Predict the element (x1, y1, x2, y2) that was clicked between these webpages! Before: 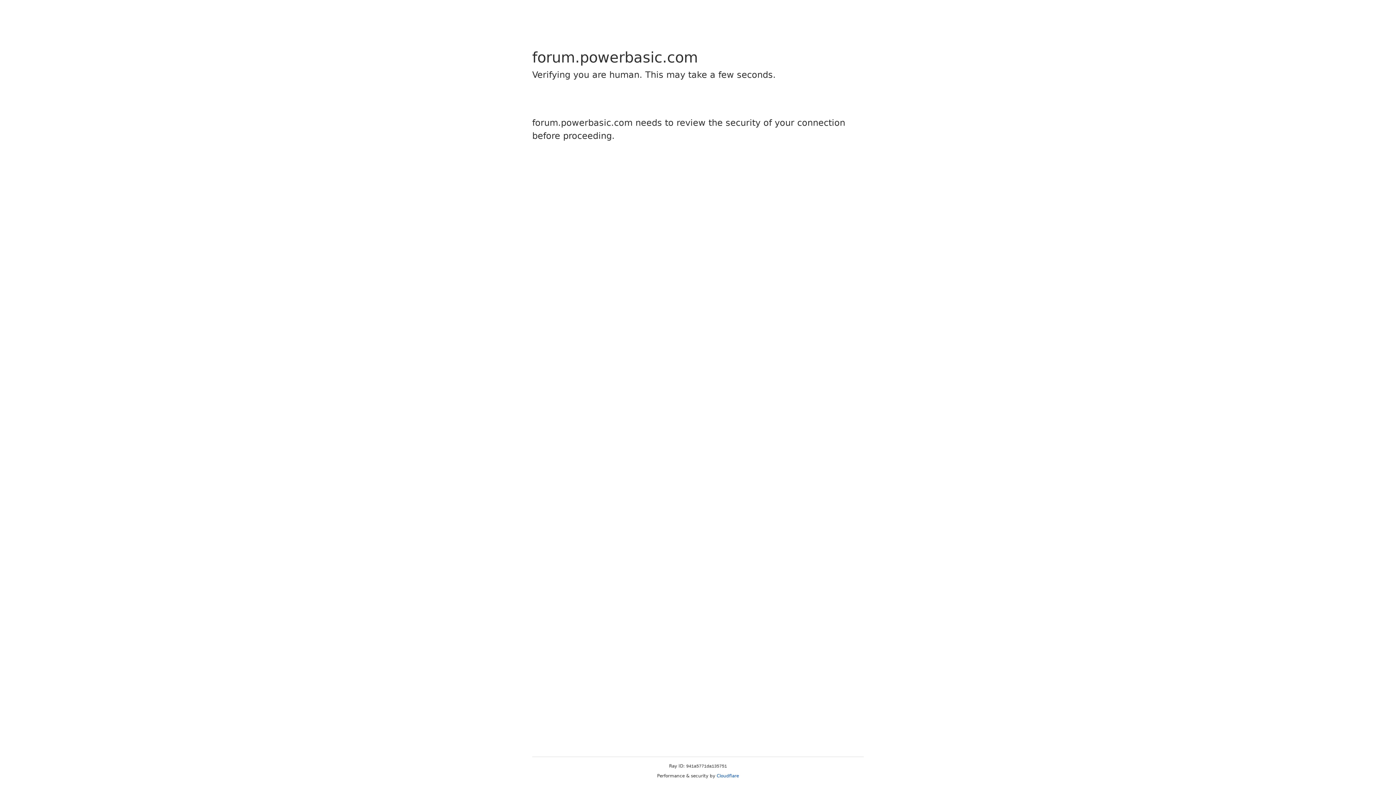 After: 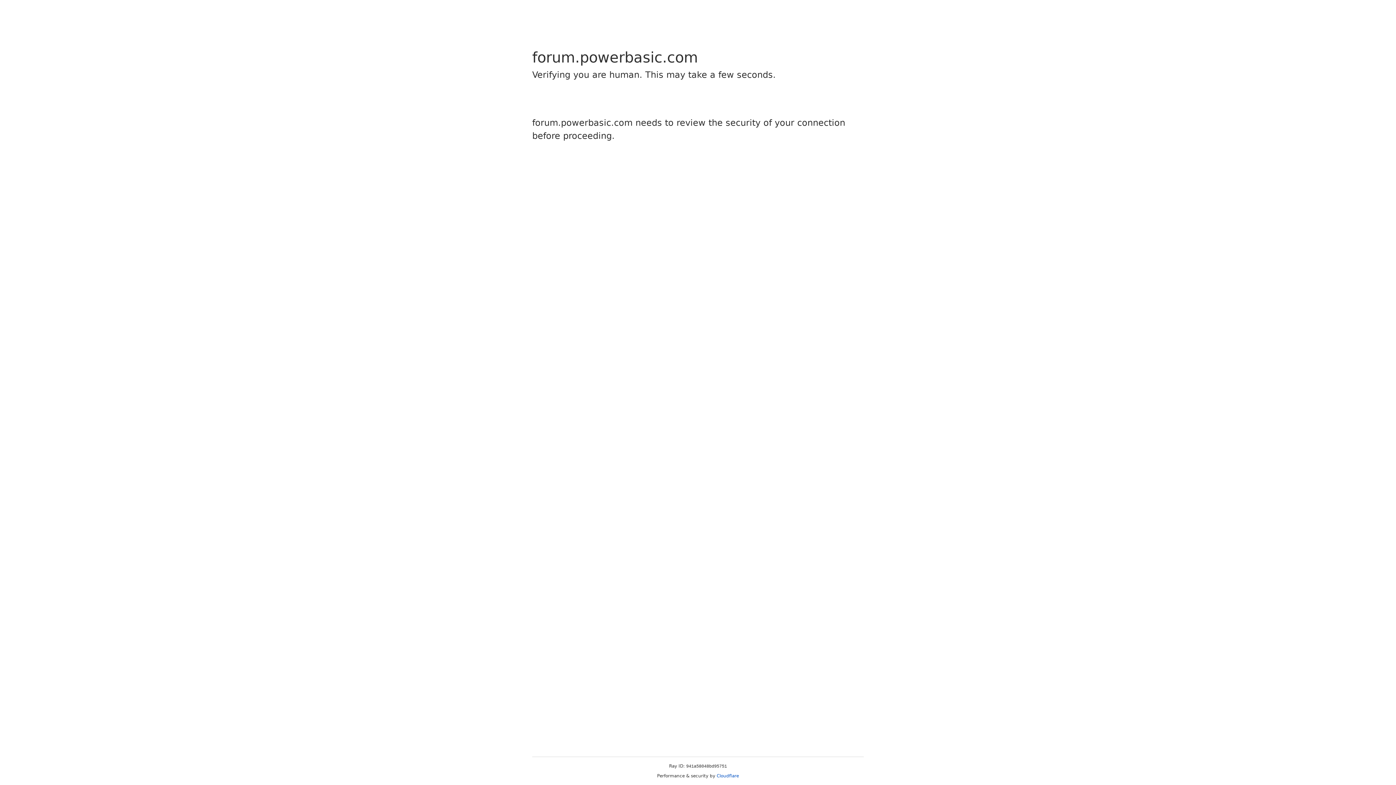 Action: bbox: (716, 773, 739, 778) label: Cloudflare